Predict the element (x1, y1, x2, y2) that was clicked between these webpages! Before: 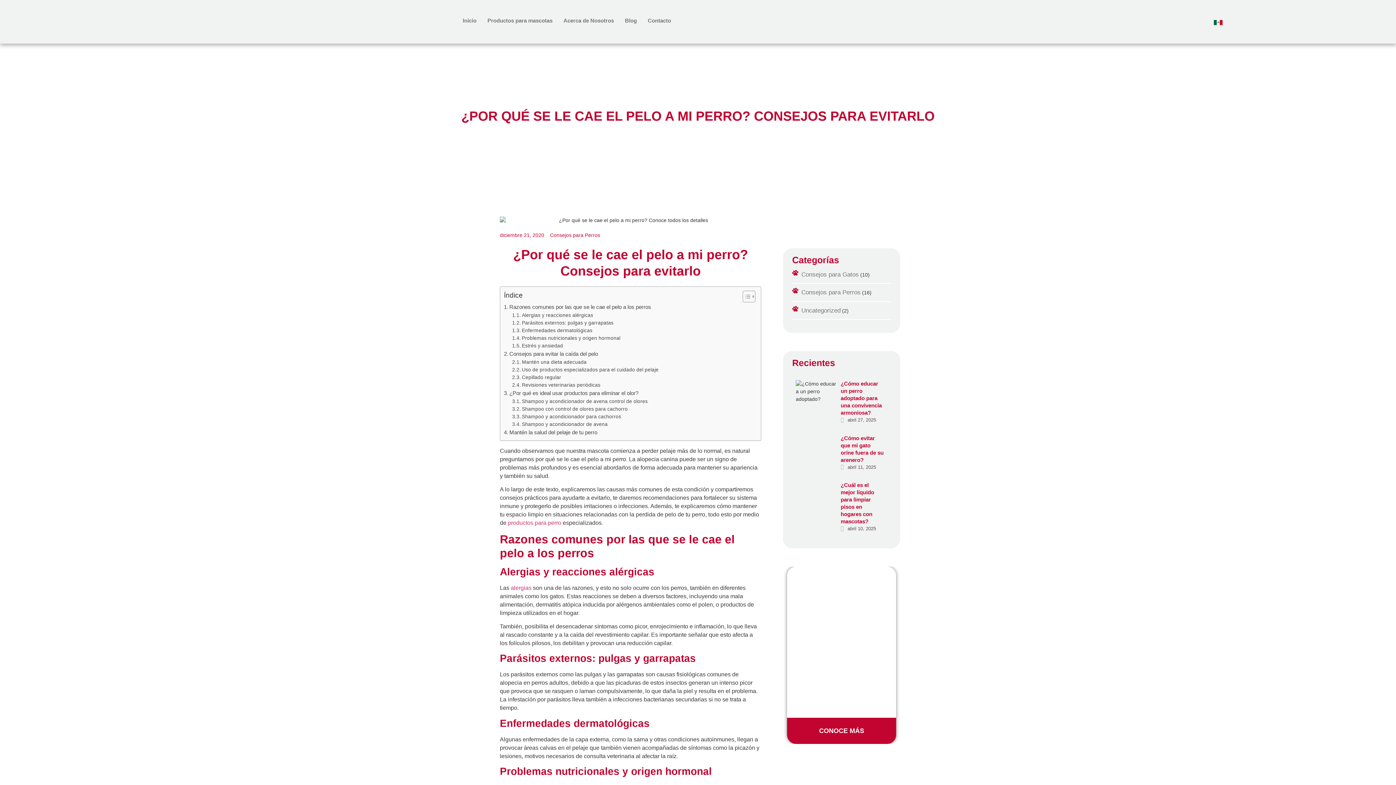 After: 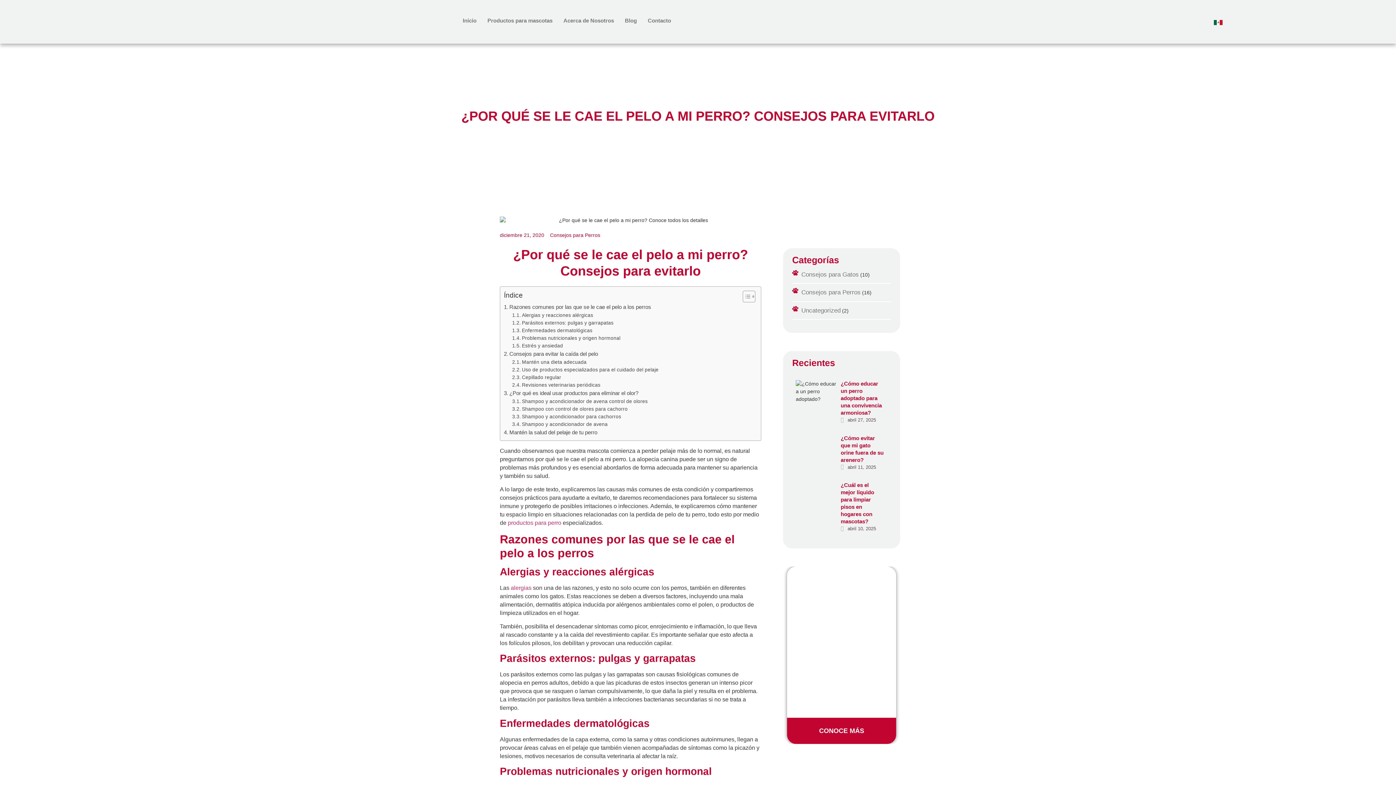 Action: label: diciembre 21, 2020 bbox: (500, 231, 544, 239)